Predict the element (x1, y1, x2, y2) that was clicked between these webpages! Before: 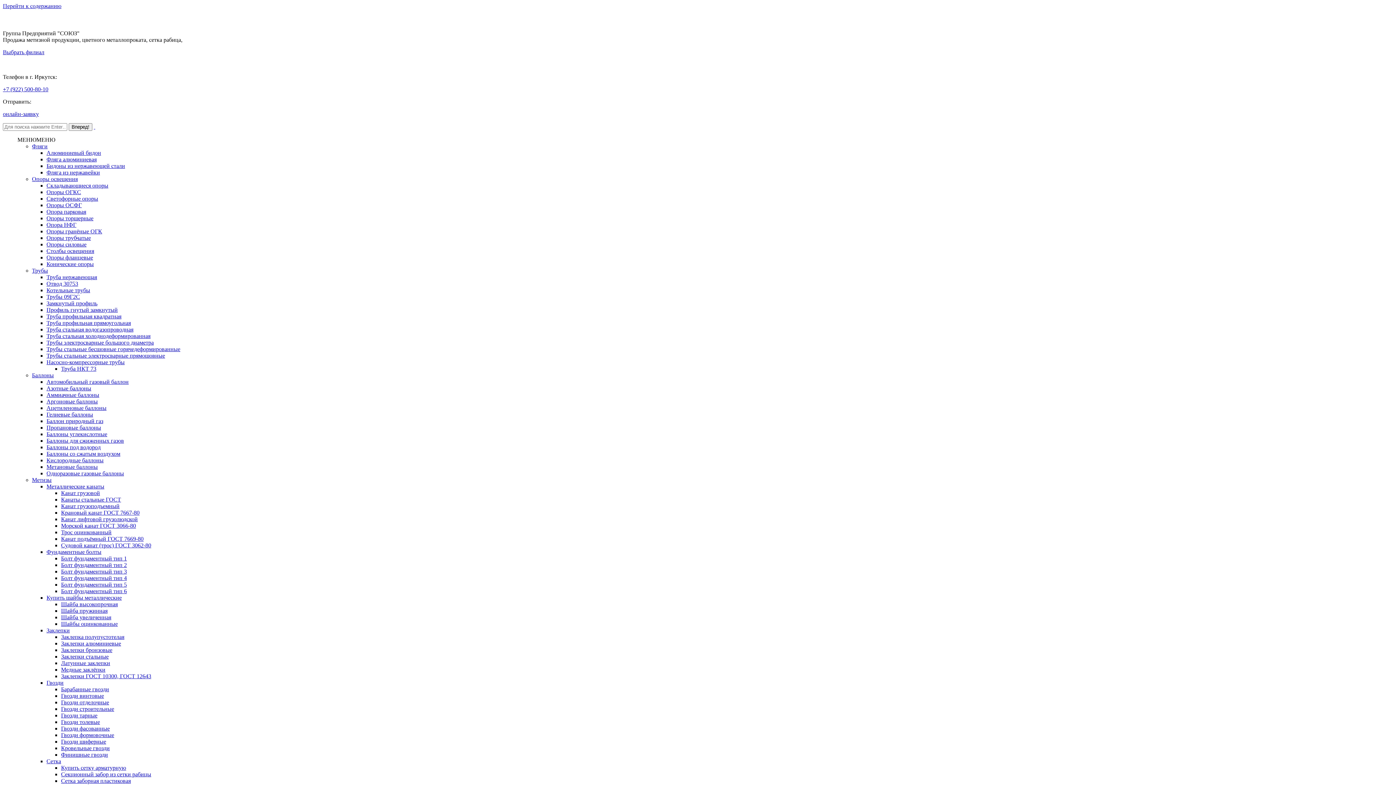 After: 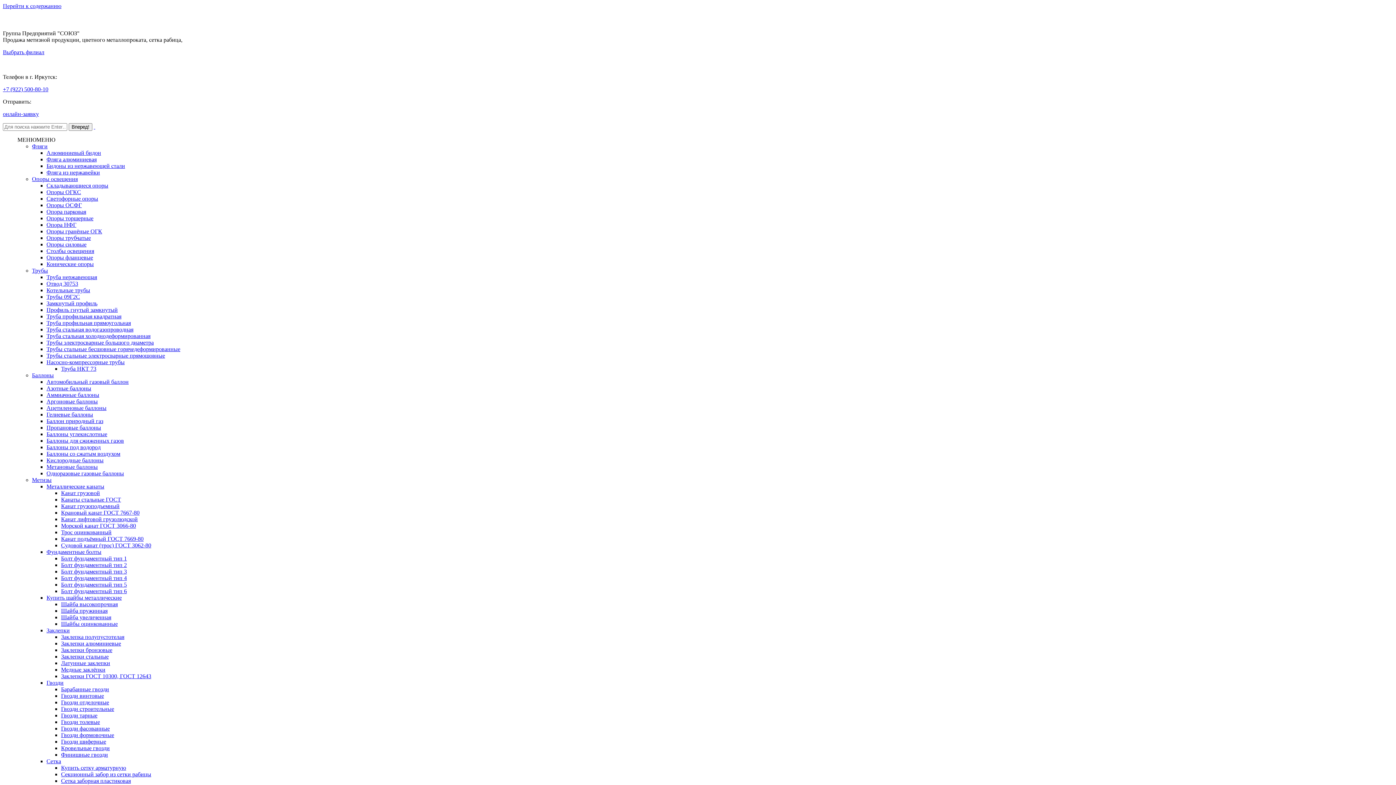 Action: bbox: (46, 149, 101, 156) label: Алюминиевый бидон